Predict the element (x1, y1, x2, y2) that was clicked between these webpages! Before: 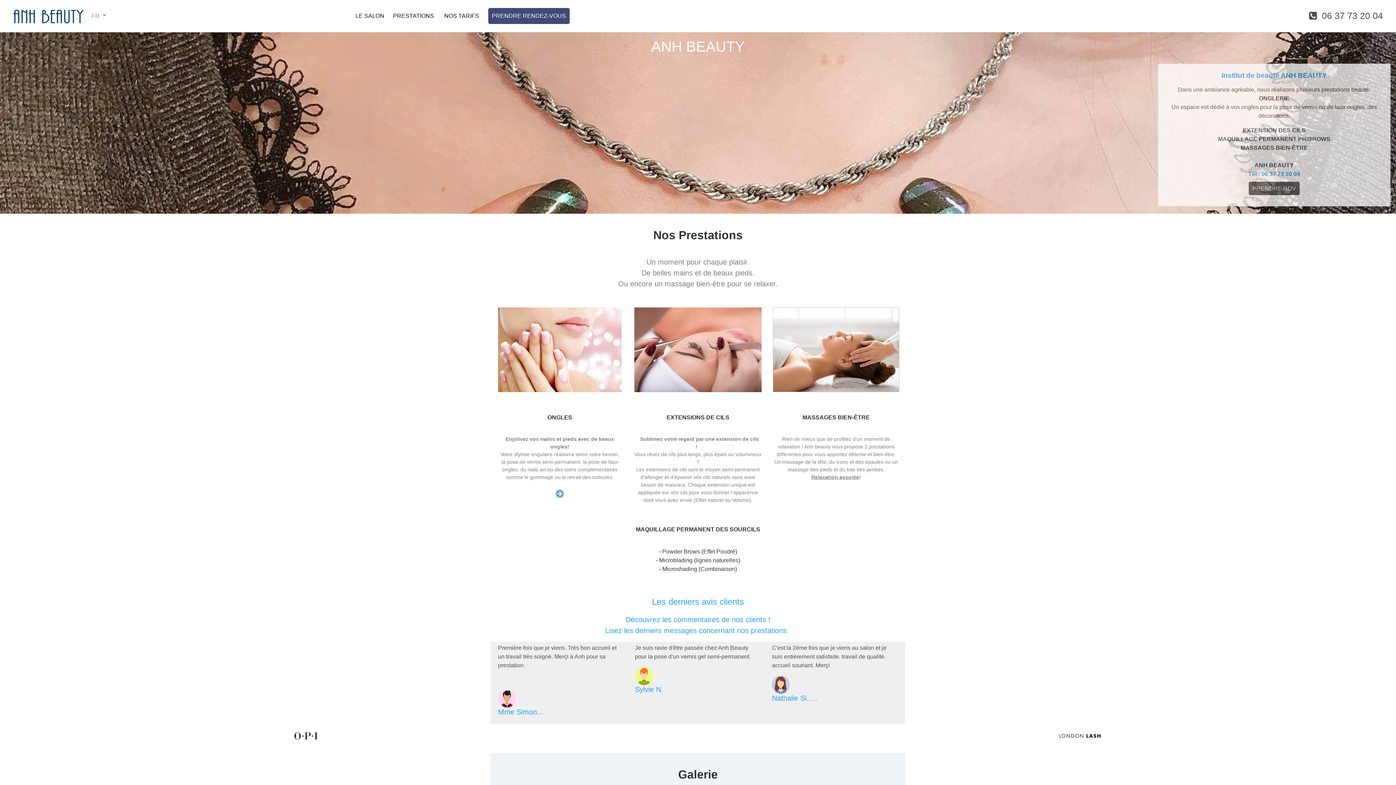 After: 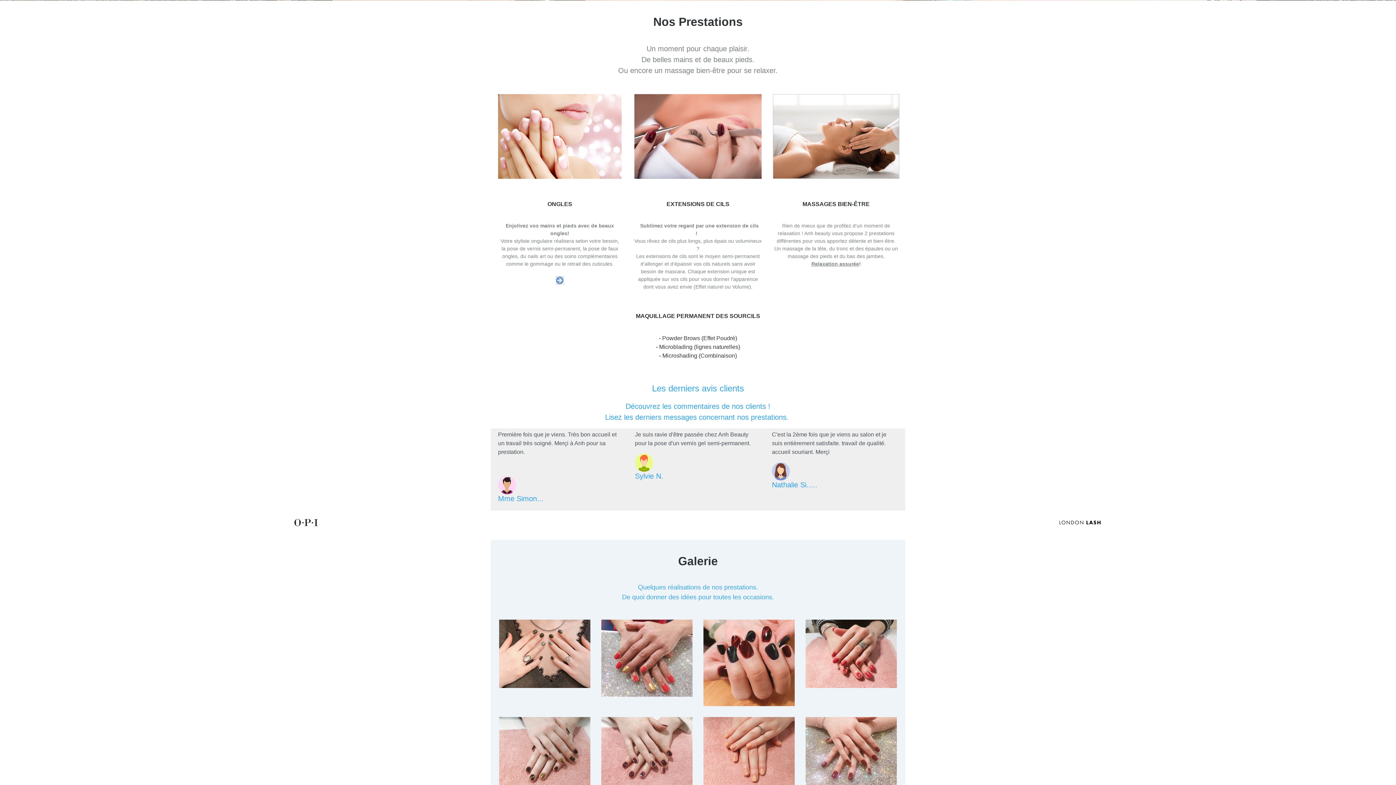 Action: bbox: (389, 7, 437, 23) label: PRESTATIONS